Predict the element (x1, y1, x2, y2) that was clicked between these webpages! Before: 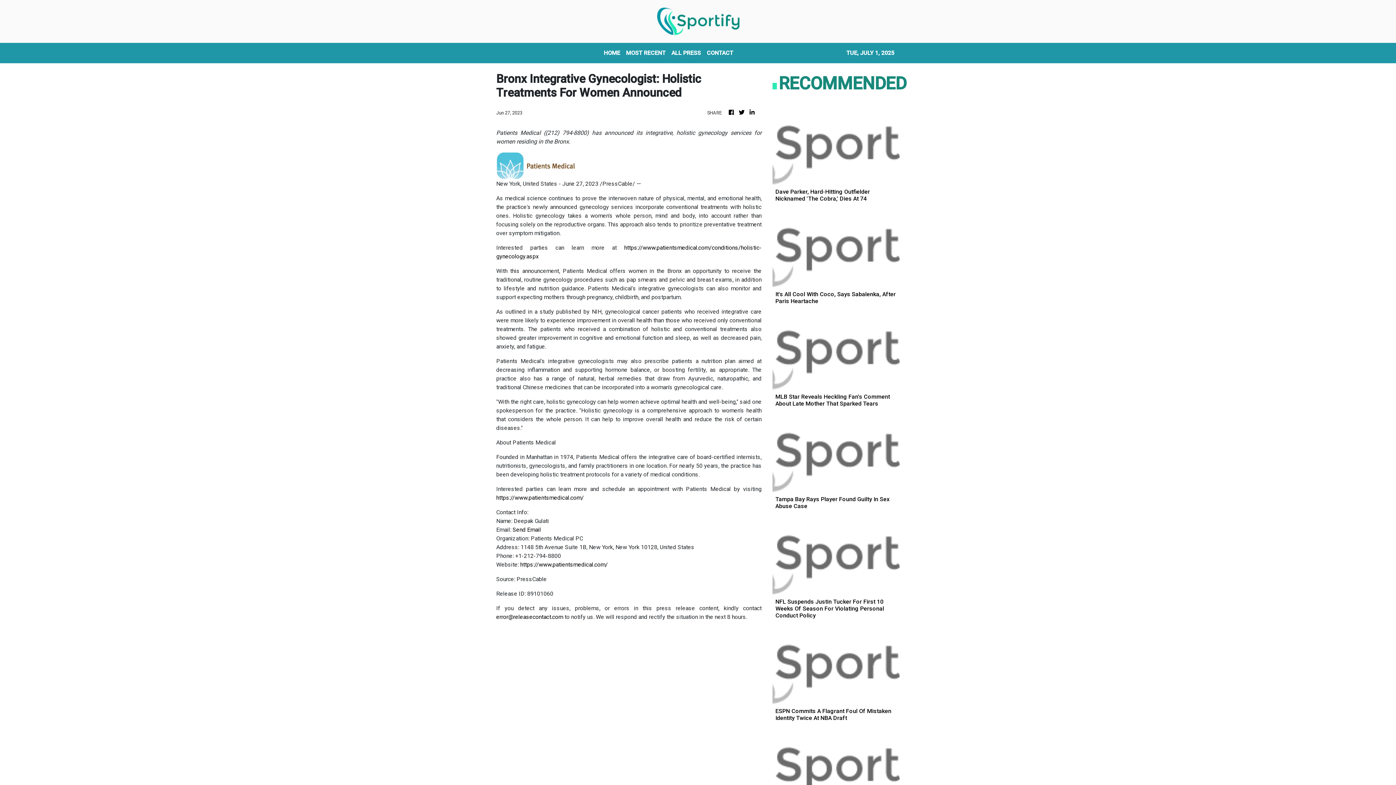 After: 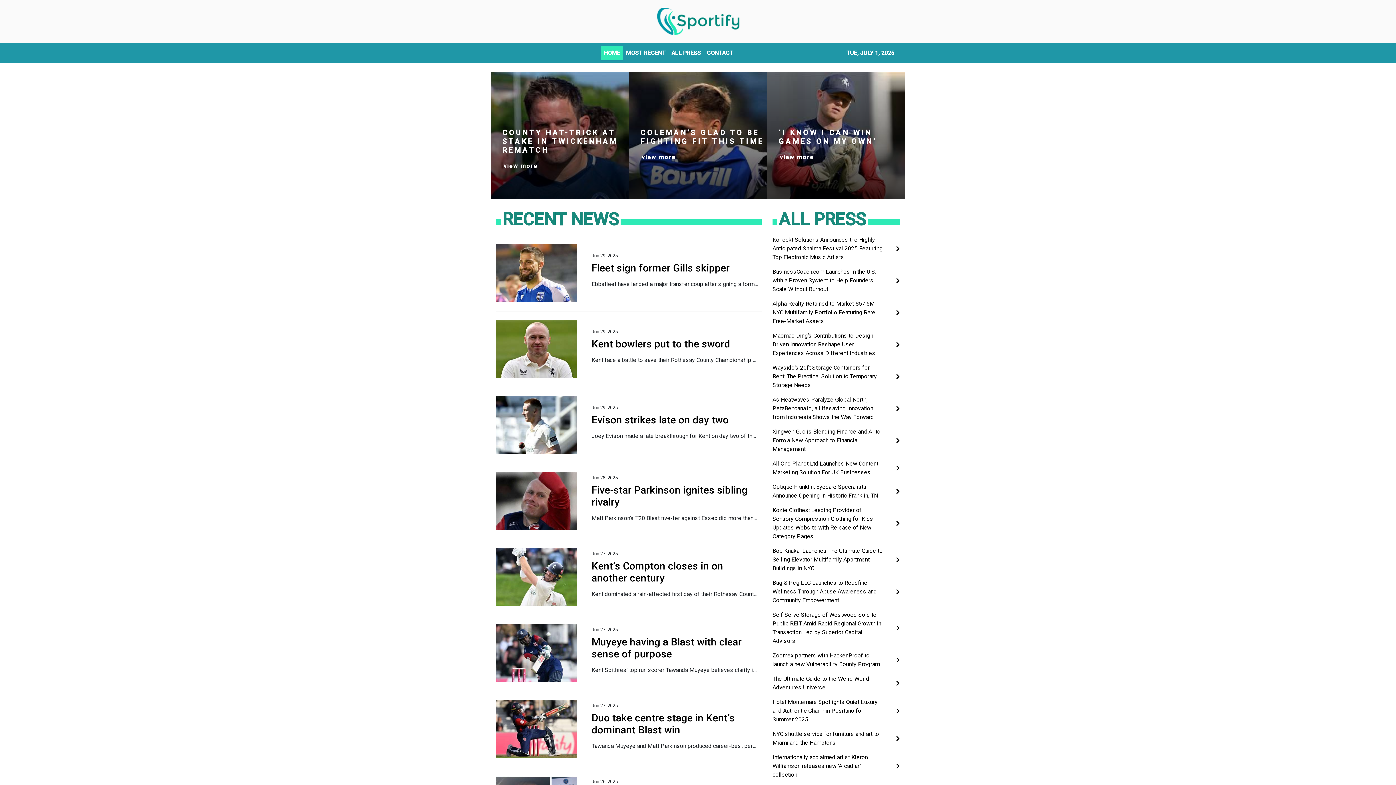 Action: label: HOME bbox: (601, 45, 623, 60)